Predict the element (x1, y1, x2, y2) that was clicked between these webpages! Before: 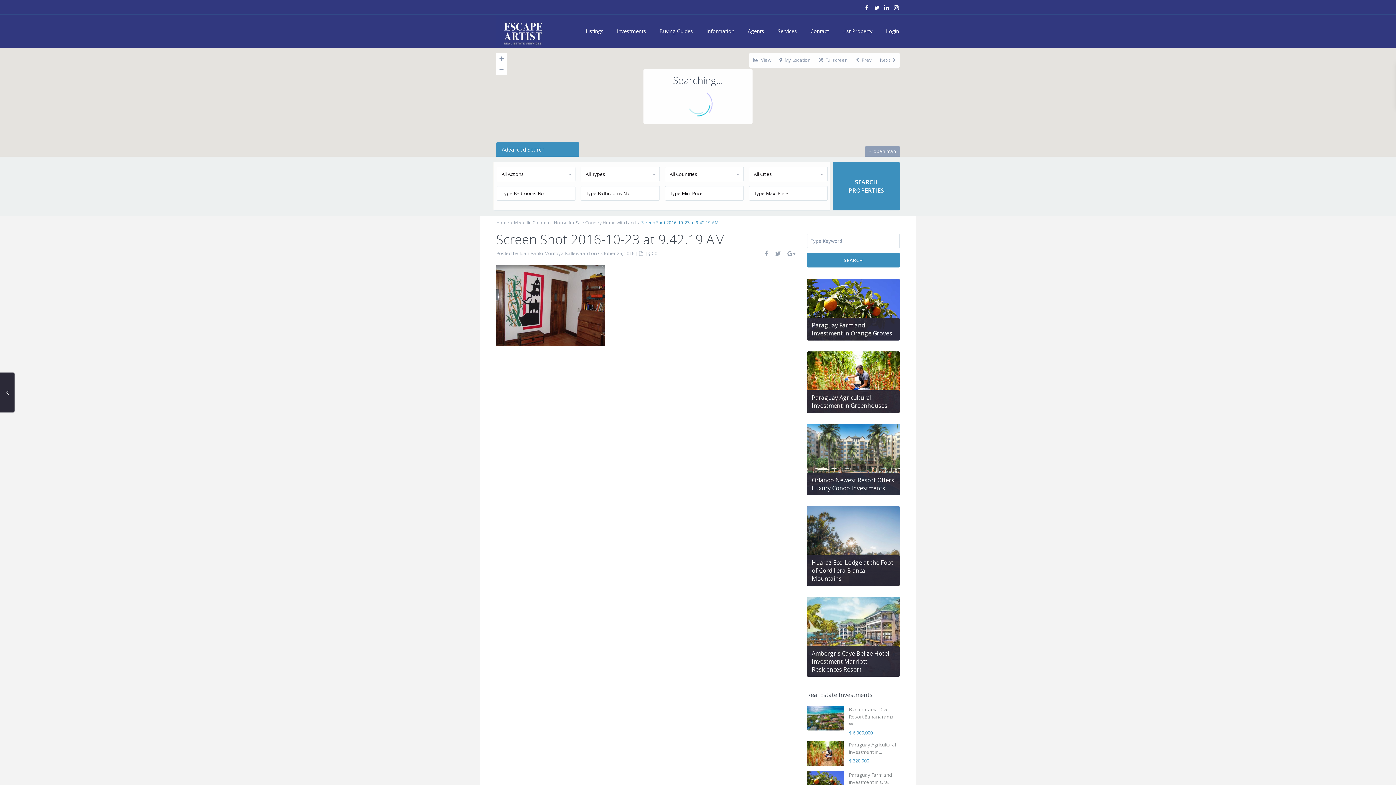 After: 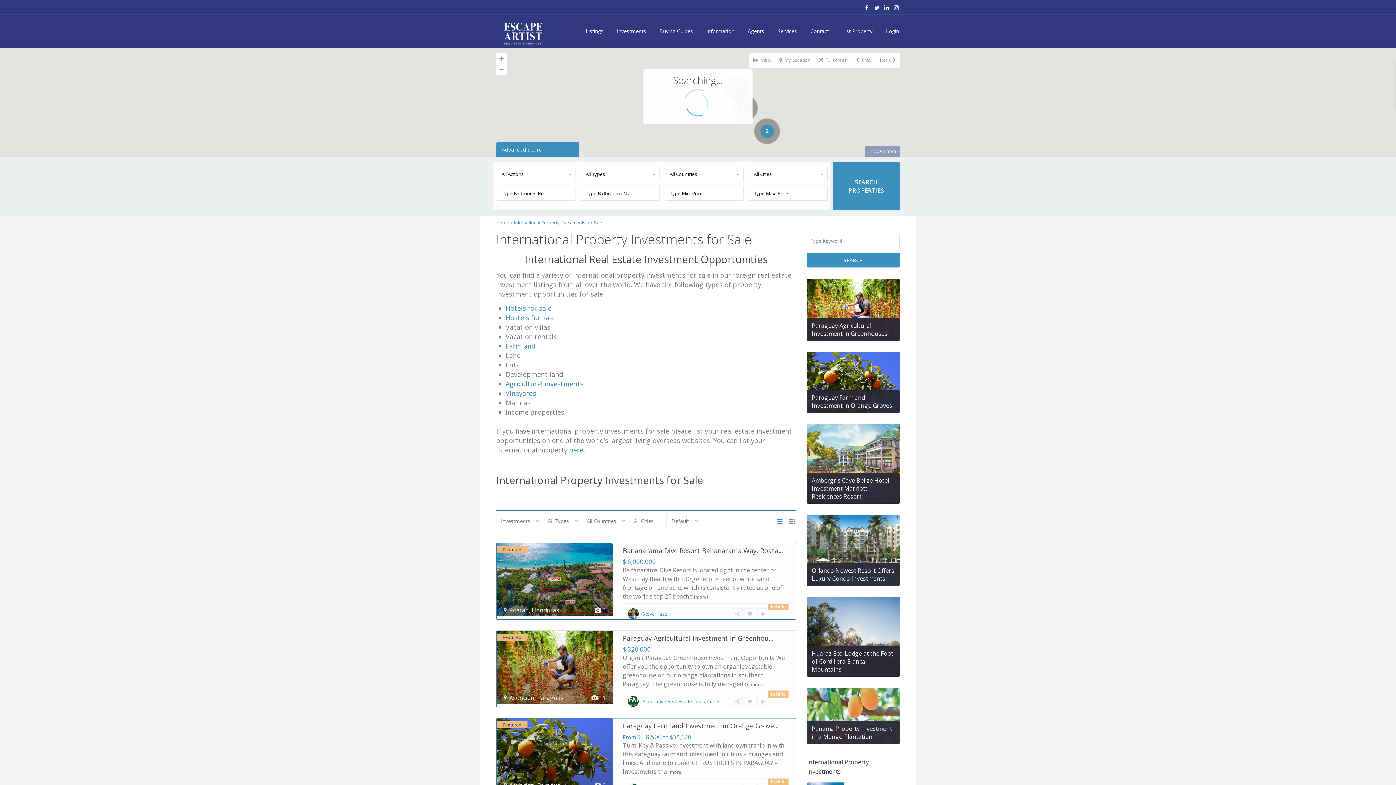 Action: bbox: (610, 14, 652, 47) label: Investments